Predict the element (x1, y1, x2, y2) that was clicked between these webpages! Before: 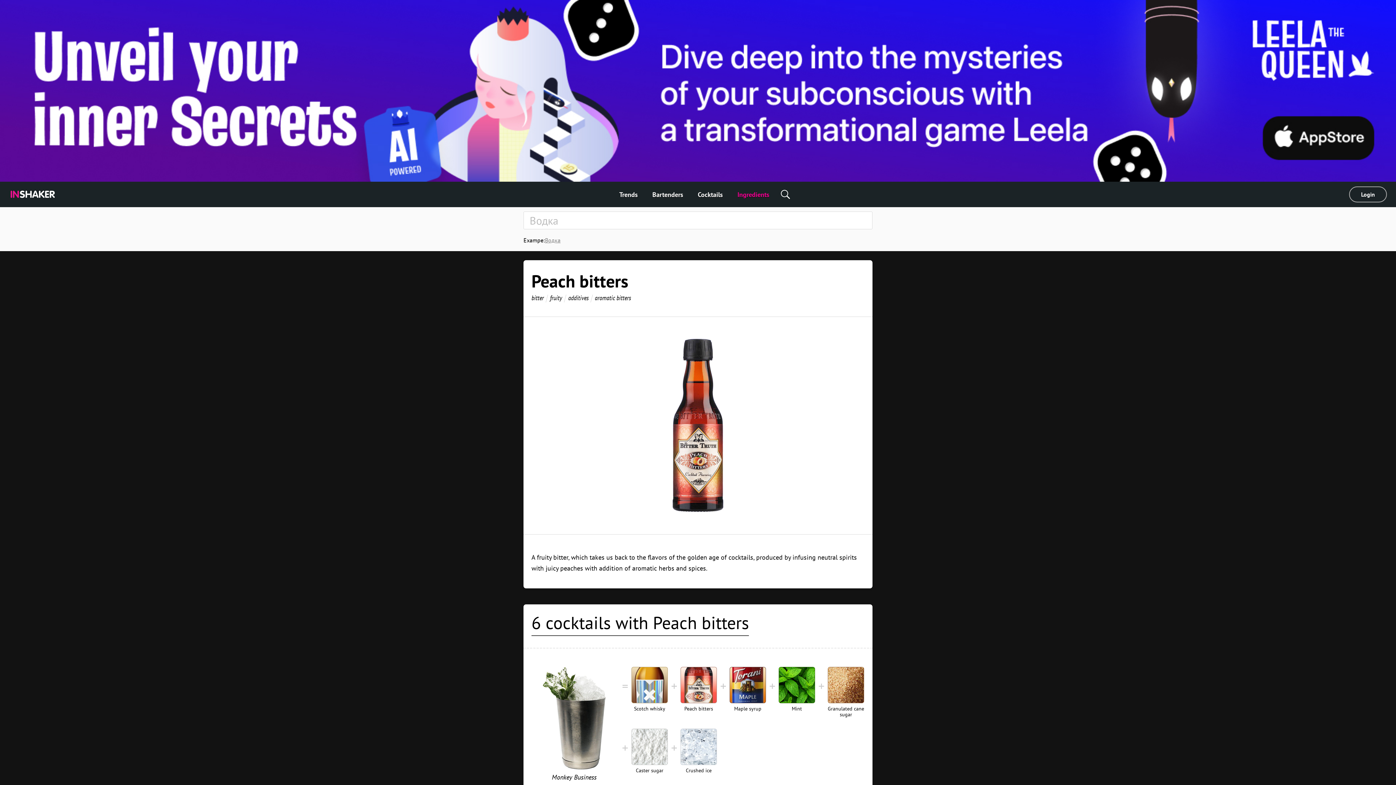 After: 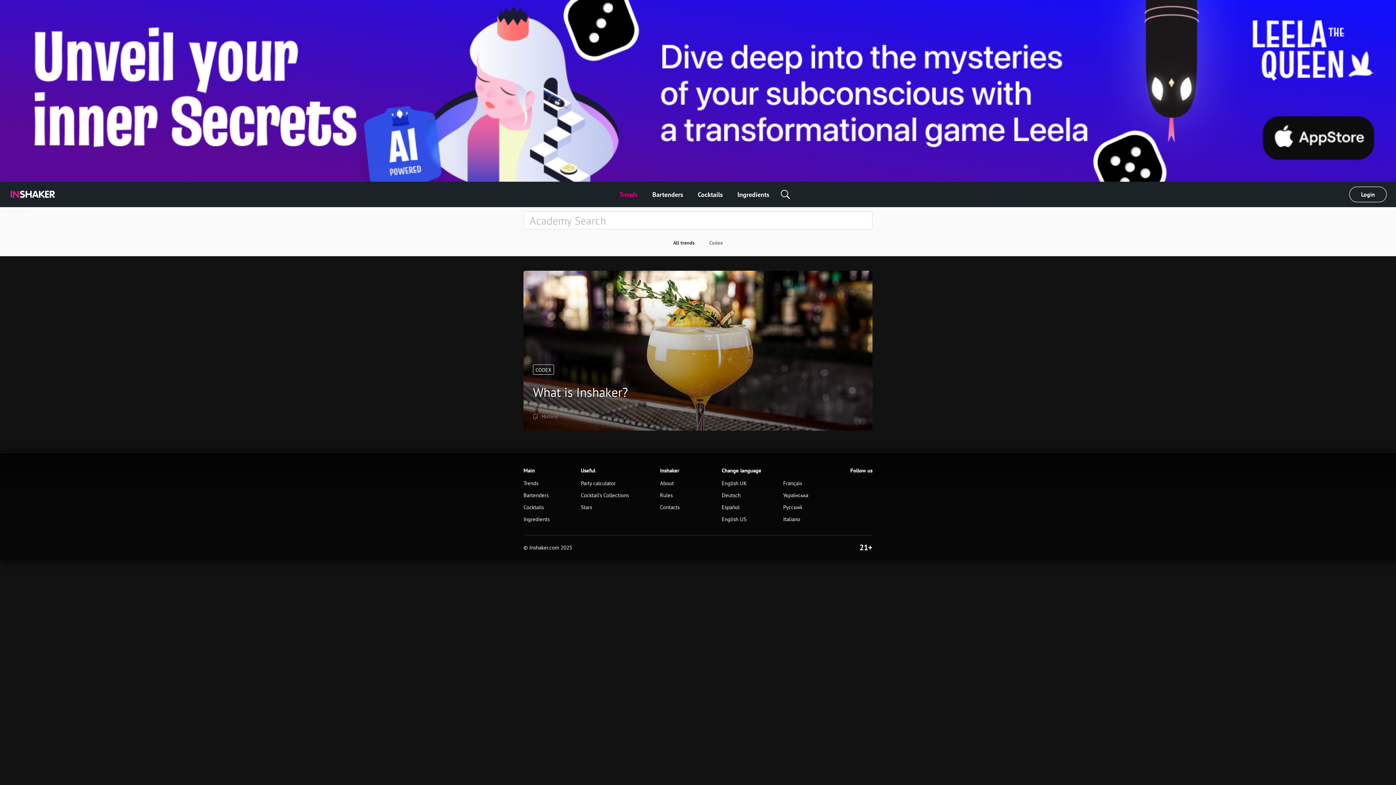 Action: bbox: (615, 186, 641, 202) label: Trends